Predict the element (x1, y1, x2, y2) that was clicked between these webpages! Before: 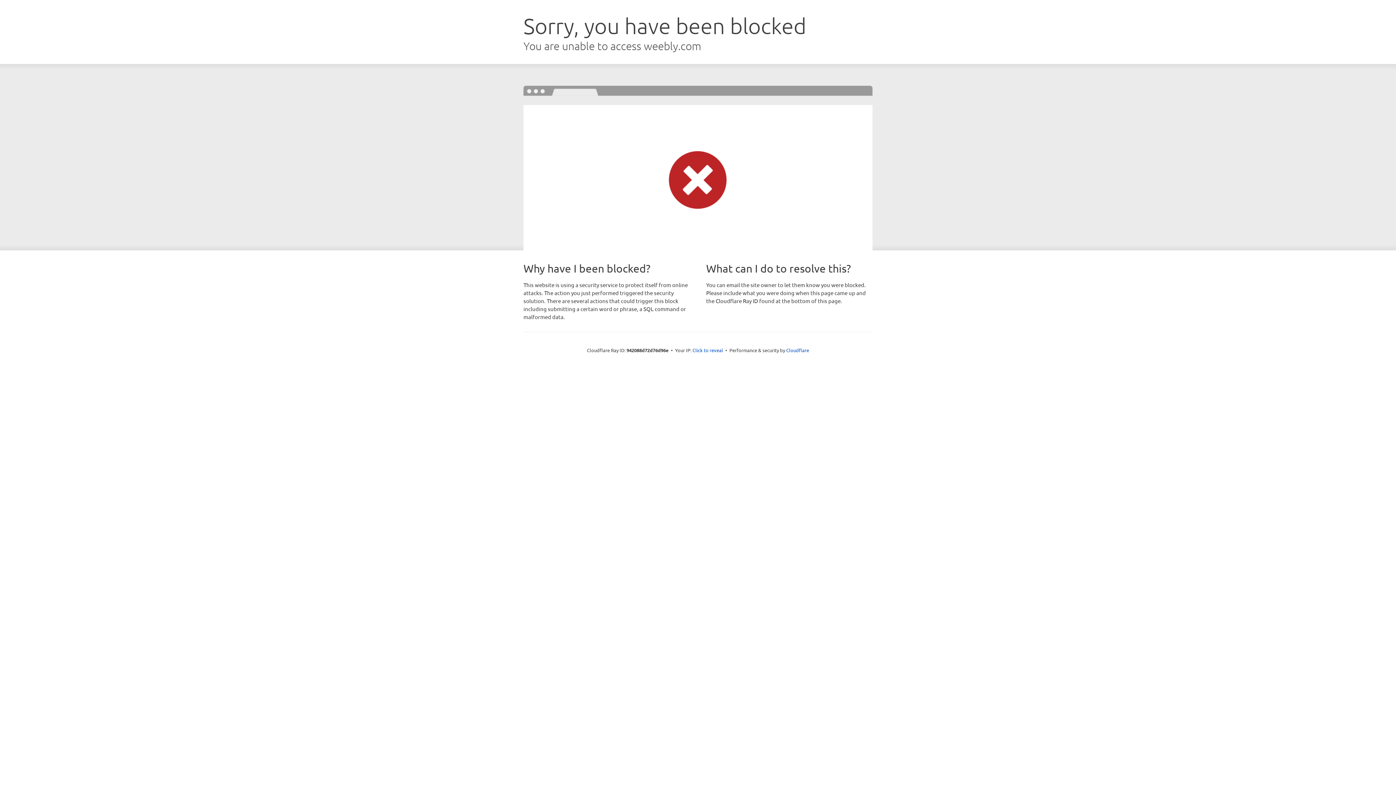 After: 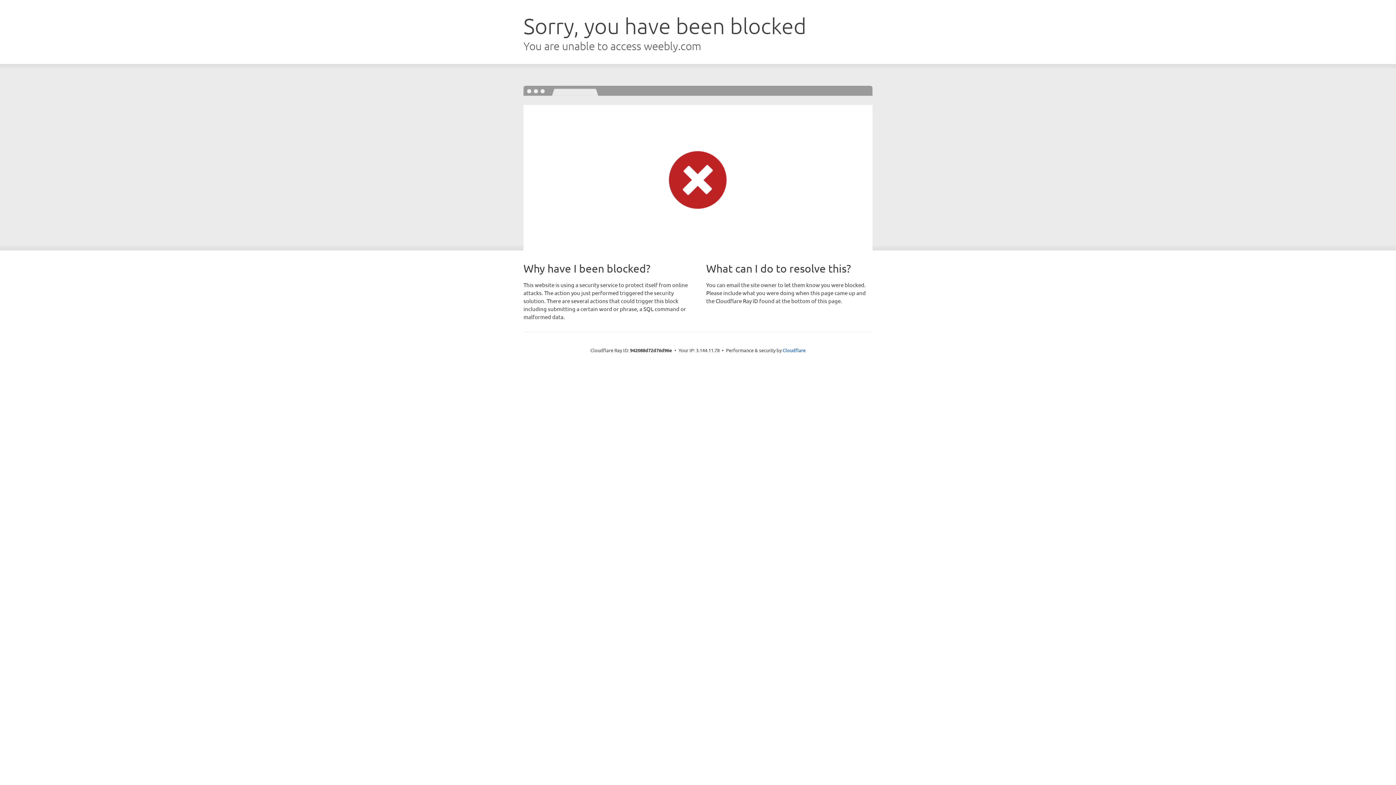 Action: bbox: (692, 346, 723, 353) label: Click to reveal